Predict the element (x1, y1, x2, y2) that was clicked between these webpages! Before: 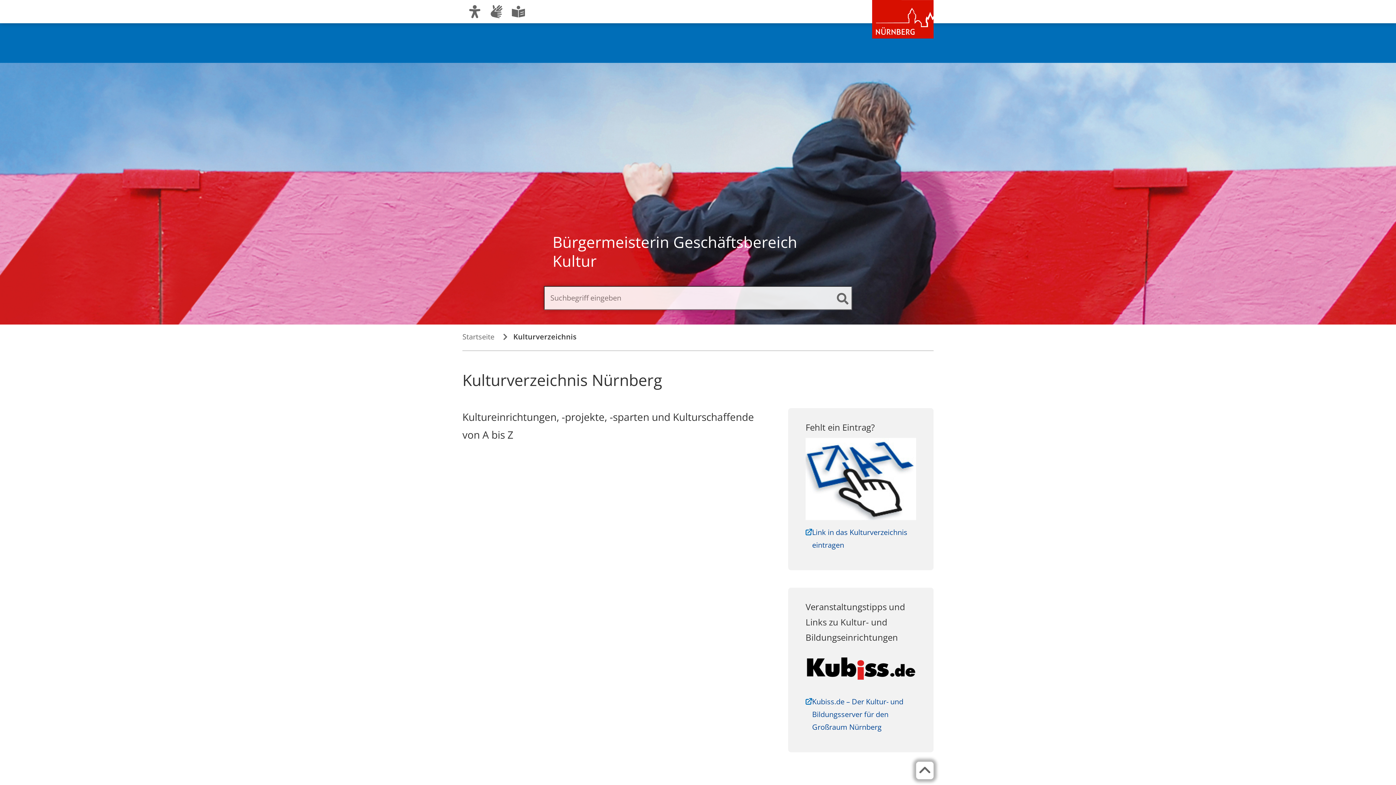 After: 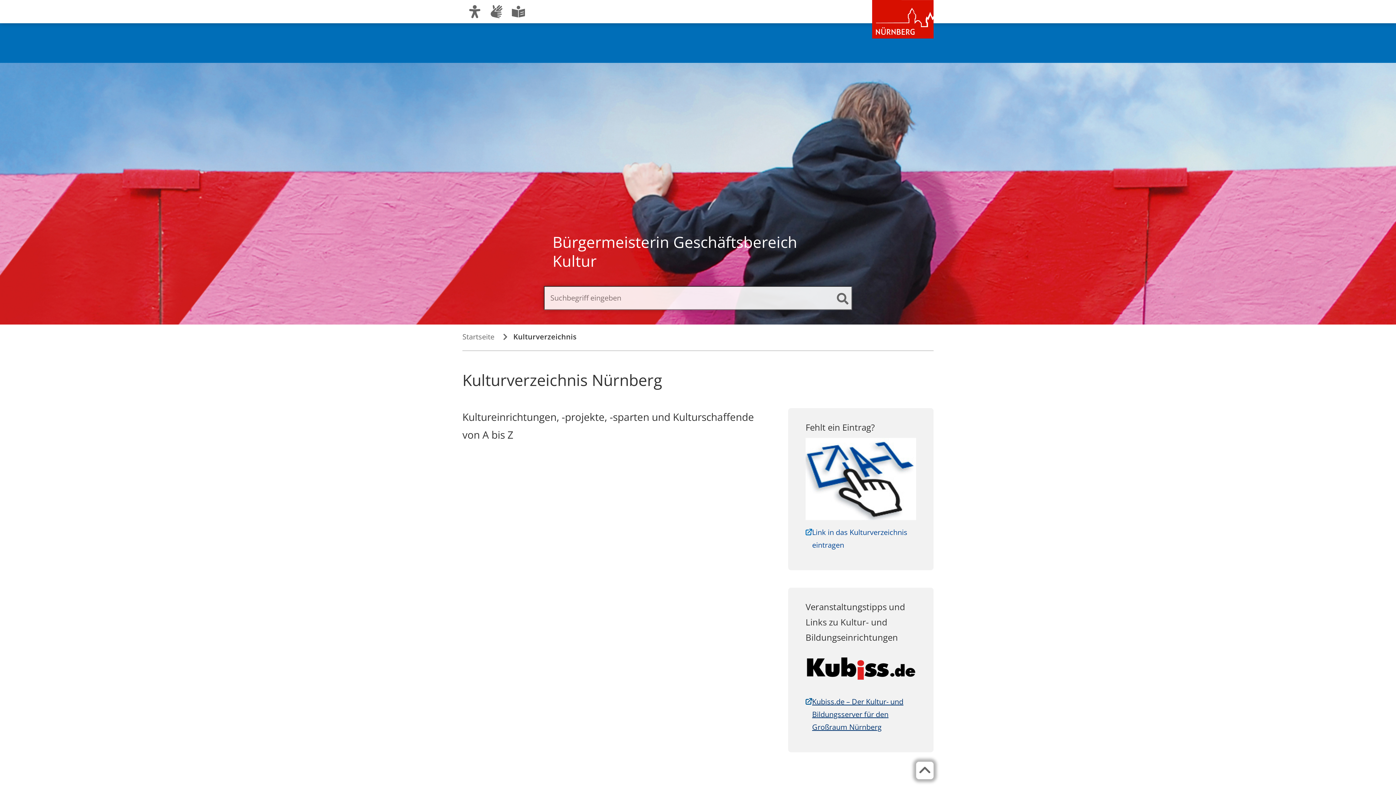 Action: bbox: (805, 695, 916, 735) label: Kubiss.de – Der Kultur- und Bildungsserver für den Großraum Nürnberg